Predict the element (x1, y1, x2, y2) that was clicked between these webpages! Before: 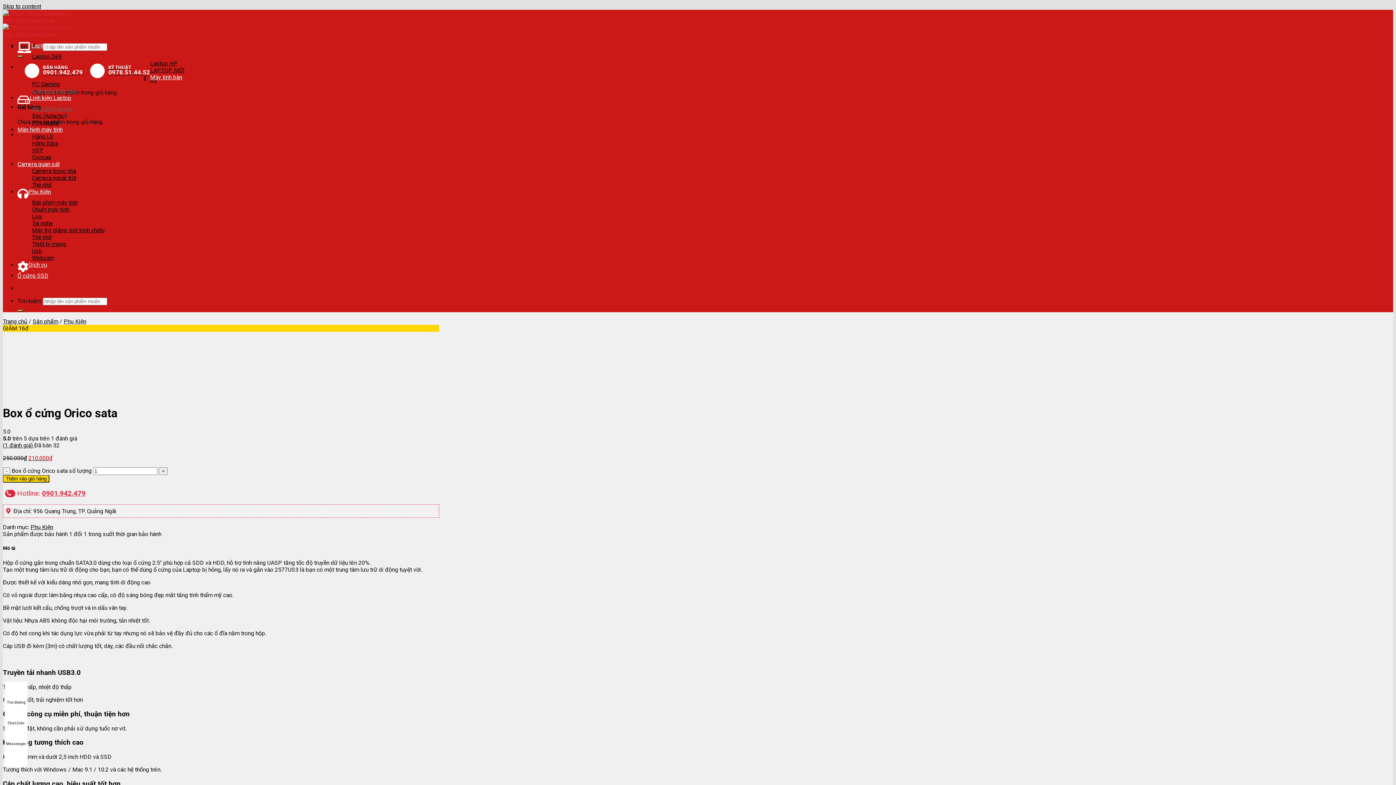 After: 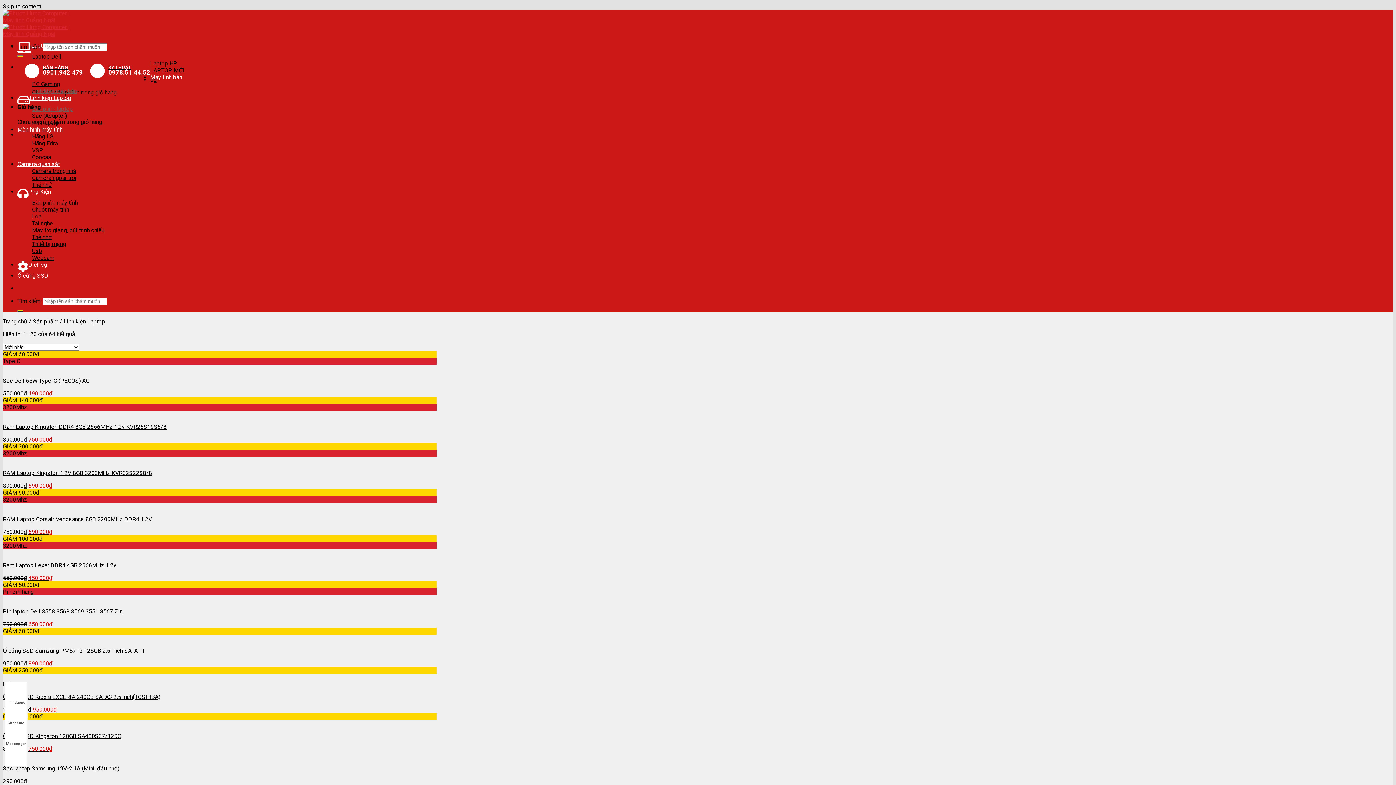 Action: bbox: (17, 94, 71, 101) label: Linh kiện Laptop